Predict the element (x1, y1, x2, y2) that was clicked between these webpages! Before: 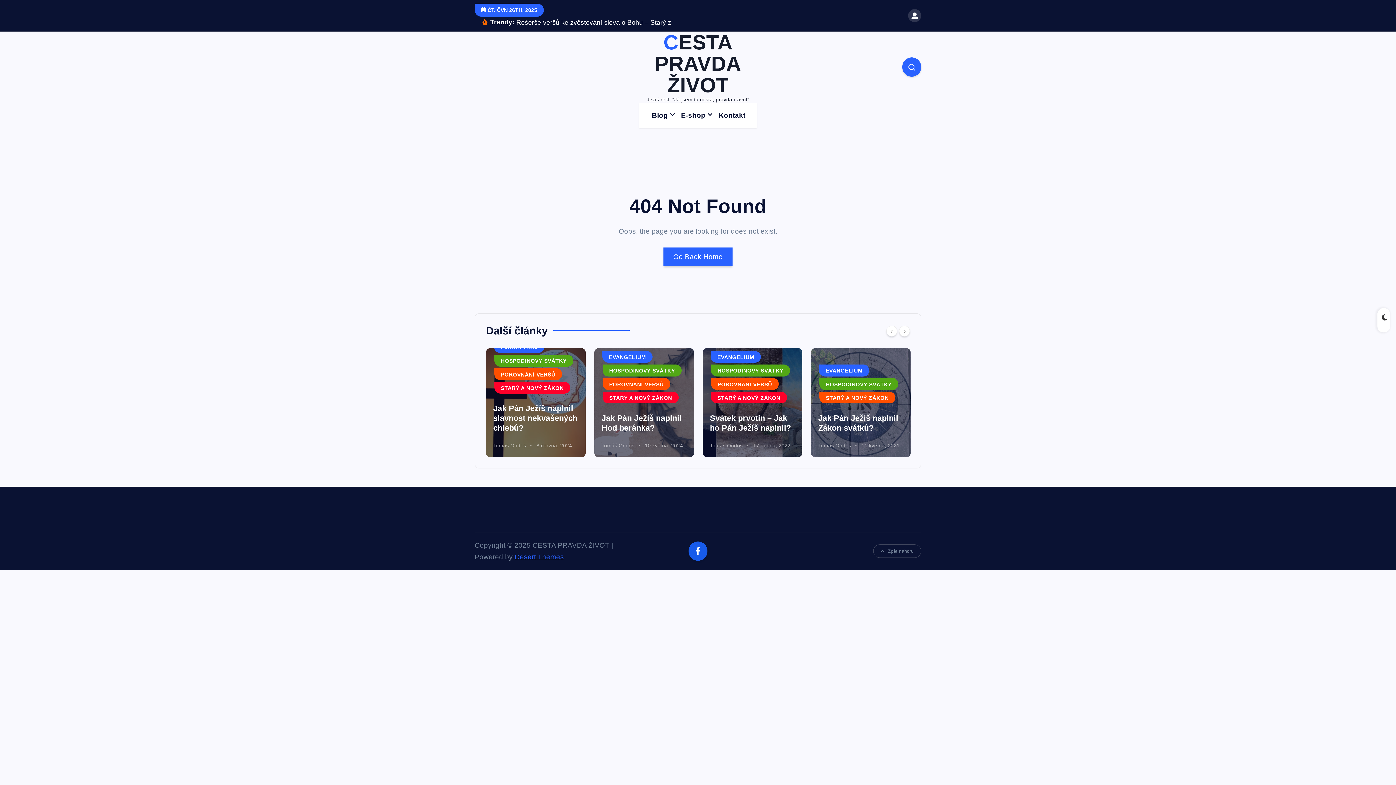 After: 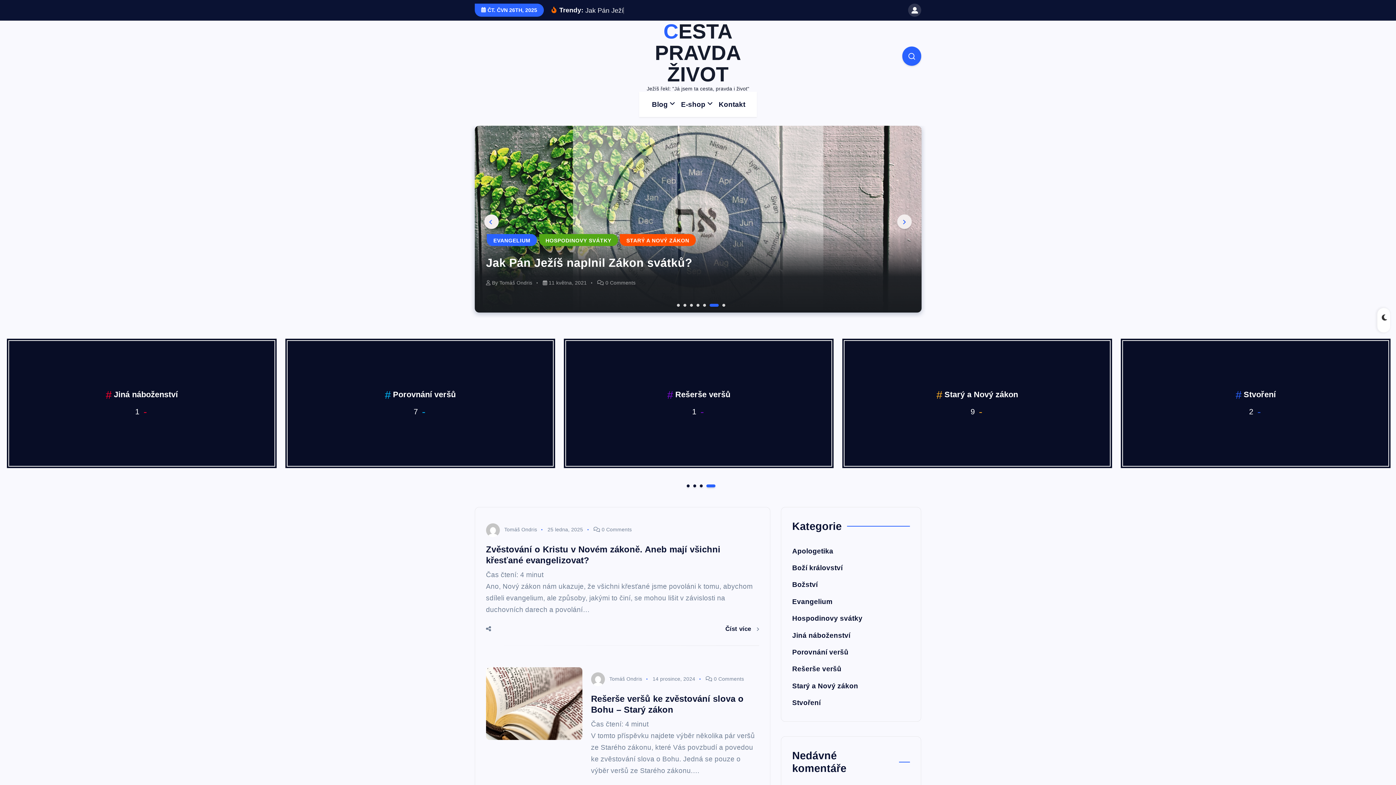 Action: label: CESTA PRAVDA ŽIVOT bbox: (627, 42, 769, 106)